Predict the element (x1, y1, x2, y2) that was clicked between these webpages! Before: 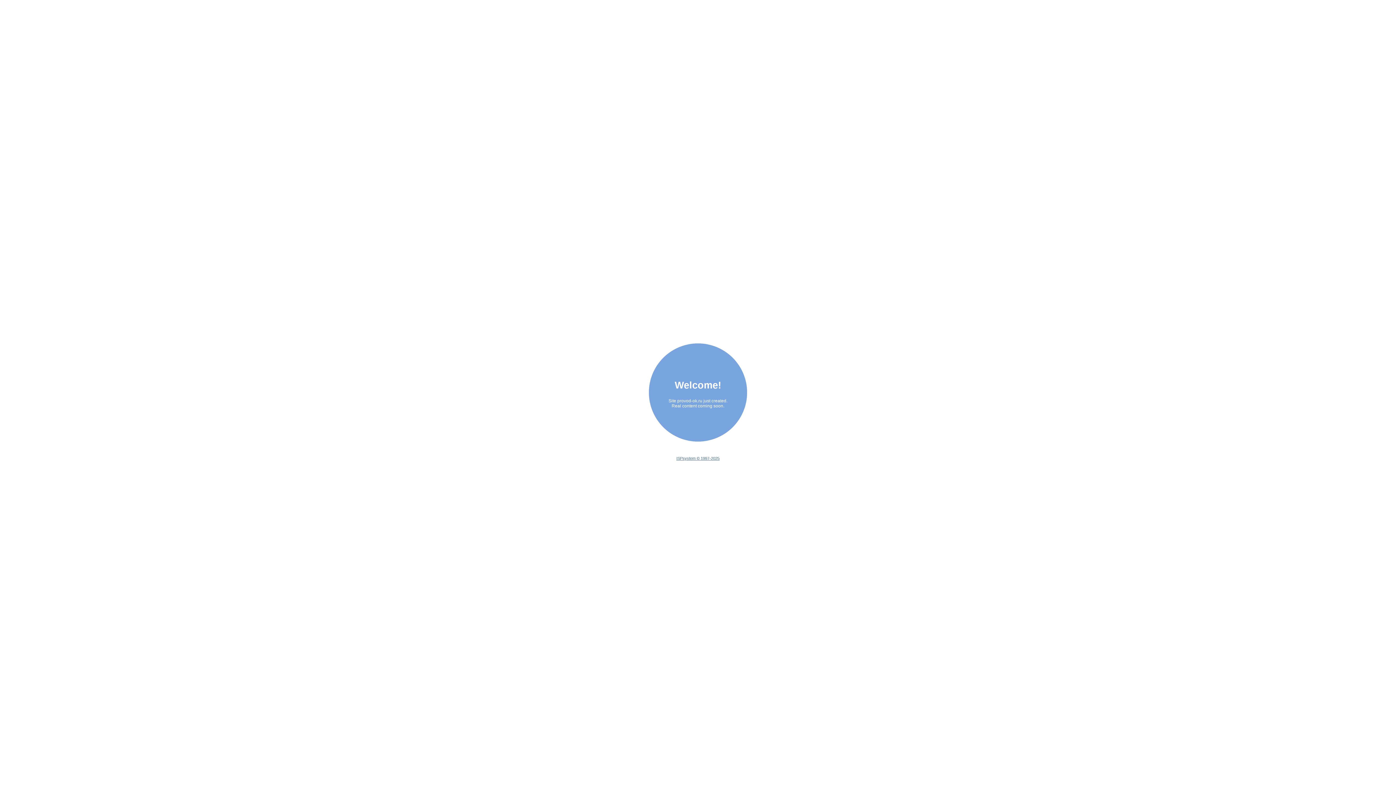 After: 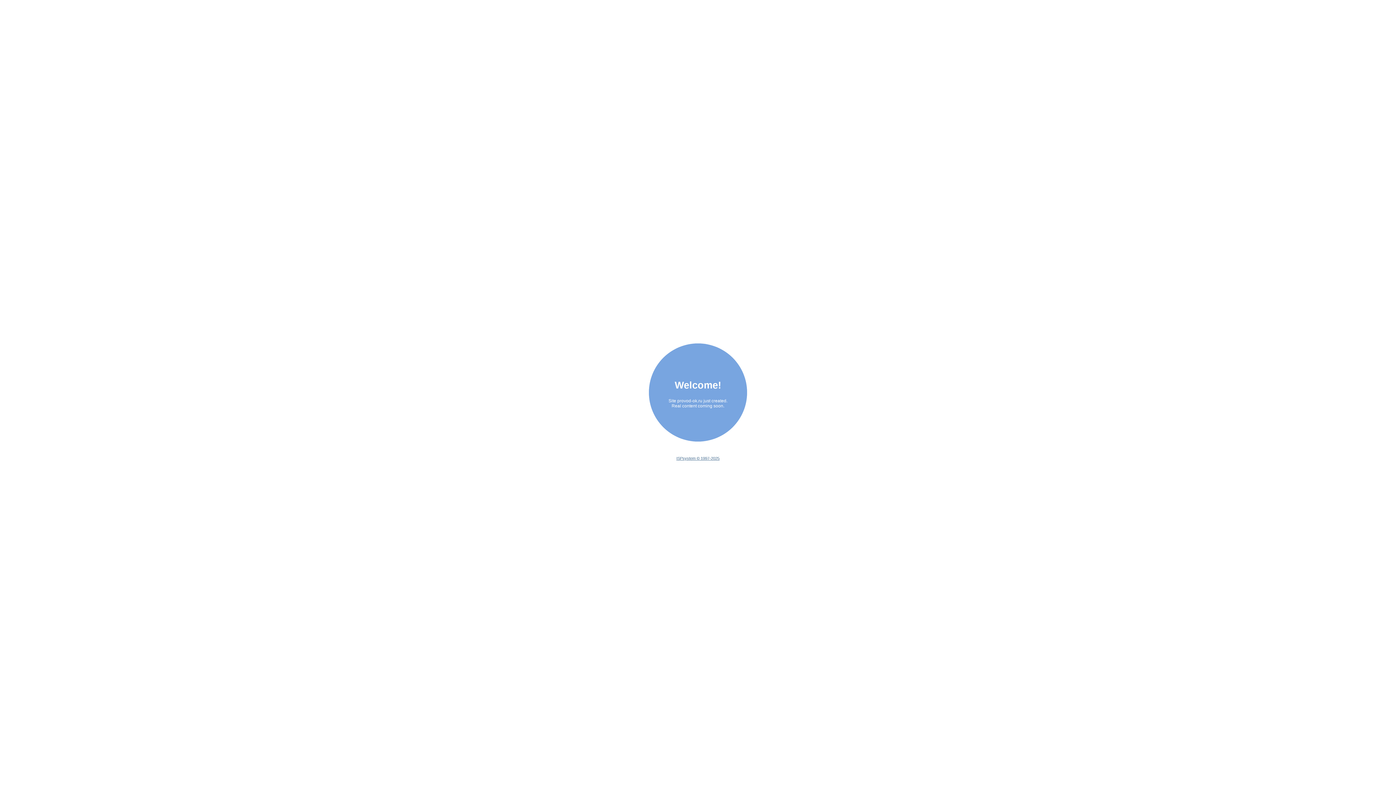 Action: label: ISPsystem © 1997-2025 bbox: (676, 456, 719, 460)